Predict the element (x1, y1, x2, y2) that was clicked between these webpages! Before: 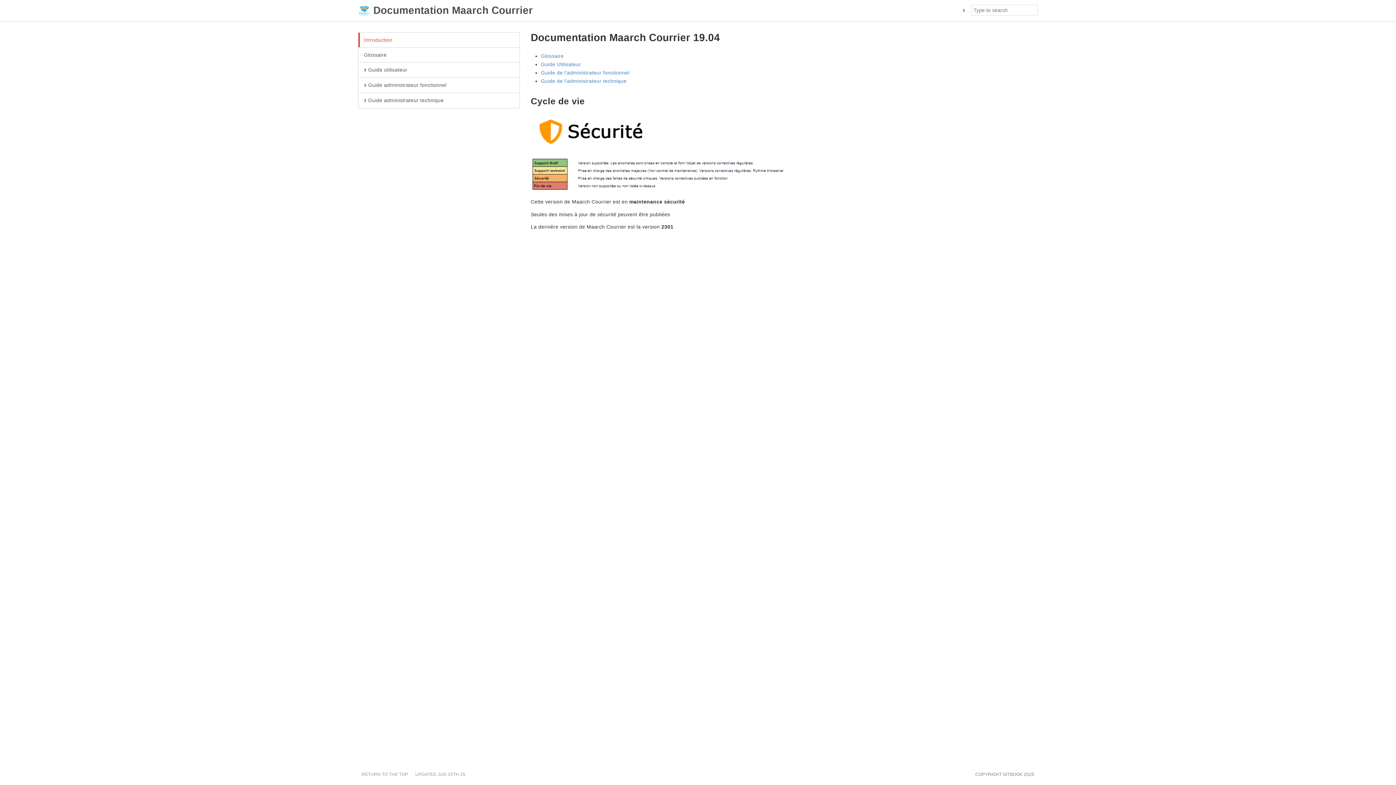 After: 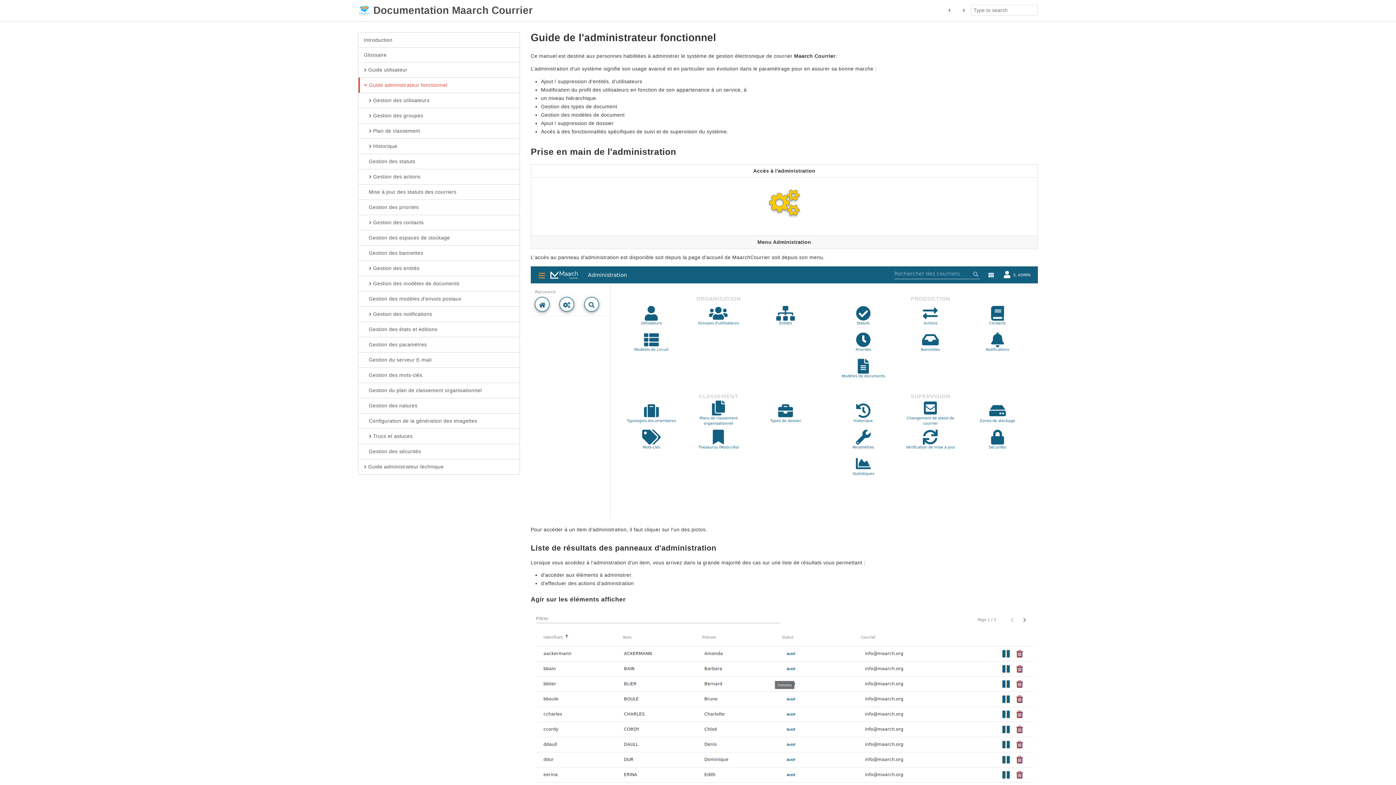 Action: bbox: (358, 77, 519, 93) label:  Guide administrateur fonctionnel